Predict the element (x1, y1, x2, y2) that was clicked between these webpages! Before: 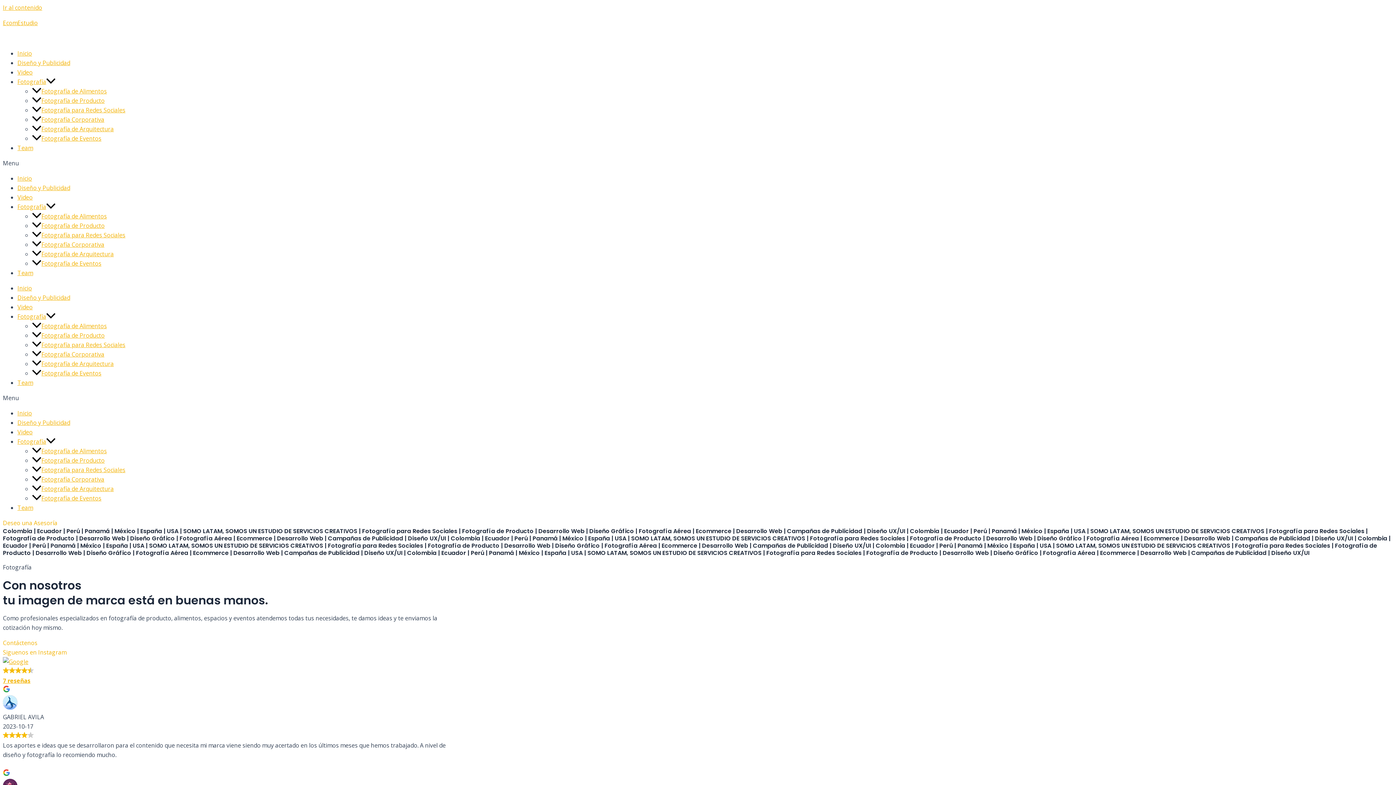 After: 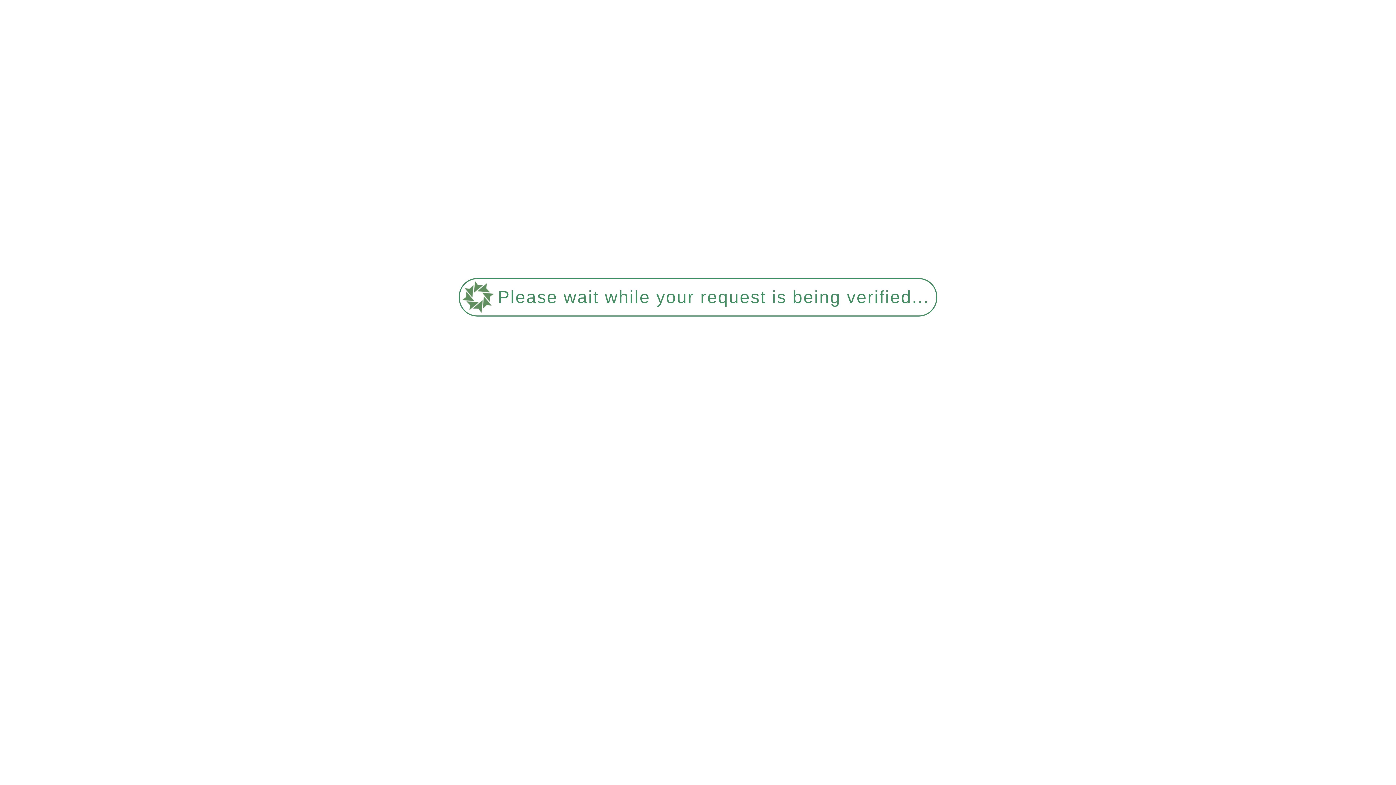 Action: label: Fotografía de Arquitectura bbox: (32, 360, 113, 368)